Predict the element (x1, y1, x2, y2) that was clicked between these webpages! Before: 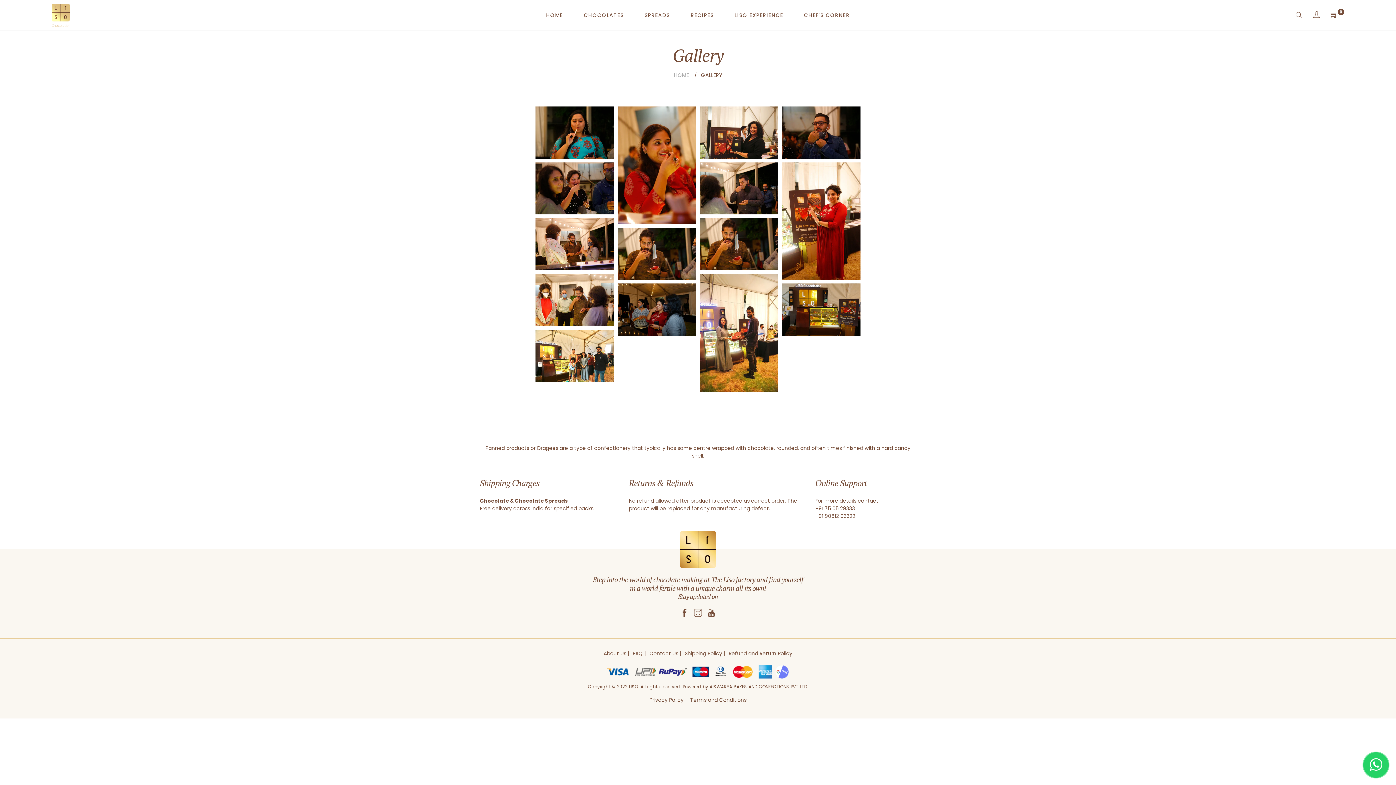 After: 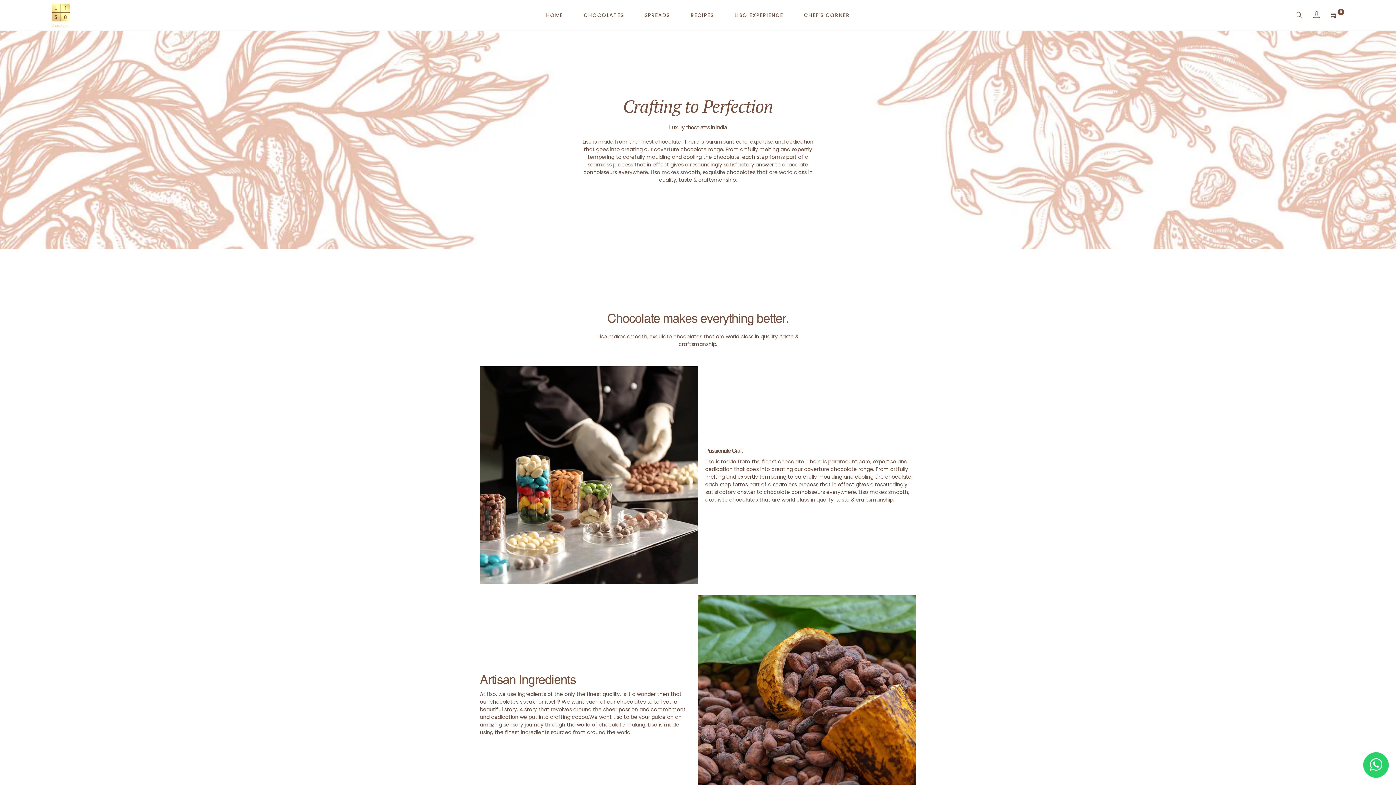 Action: label: About Us bbox: (603, 650, 626, 657)